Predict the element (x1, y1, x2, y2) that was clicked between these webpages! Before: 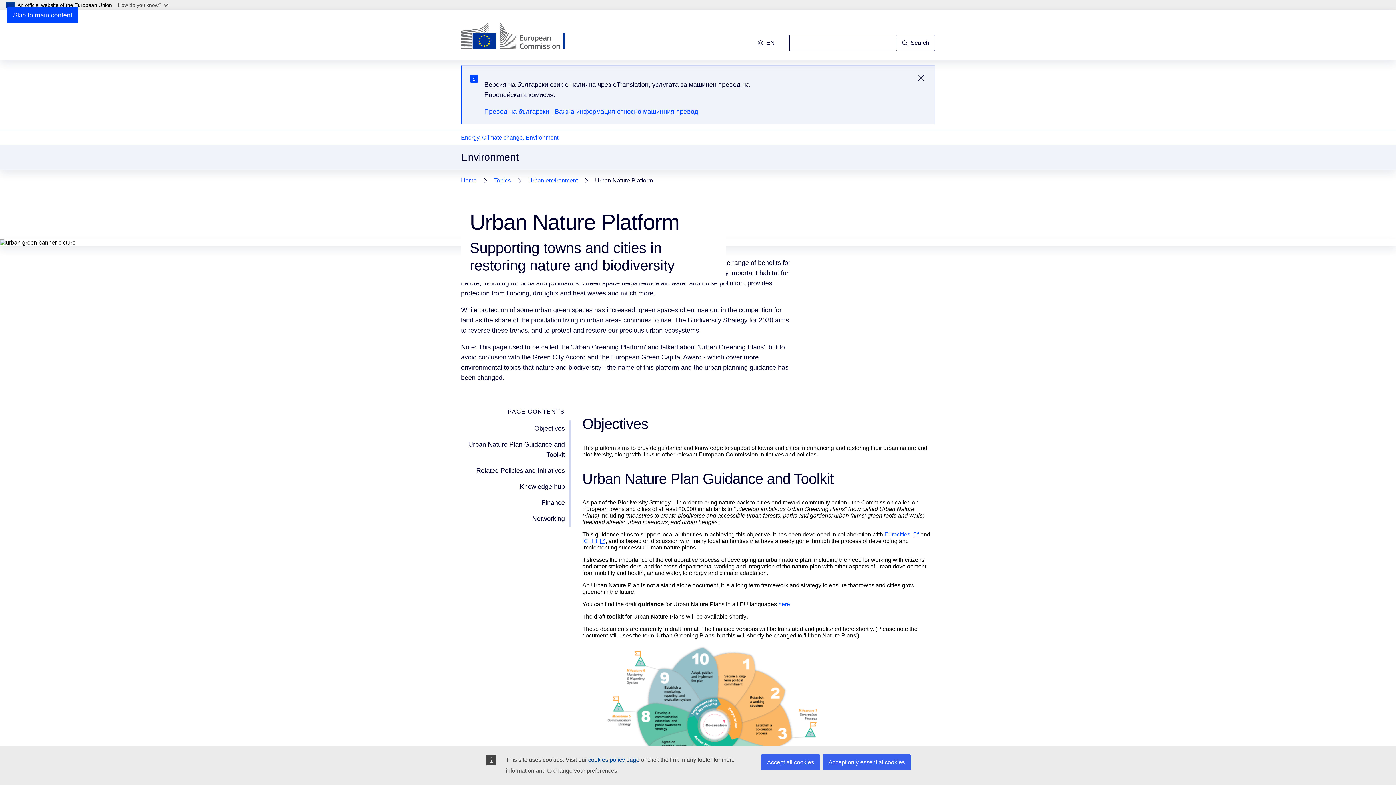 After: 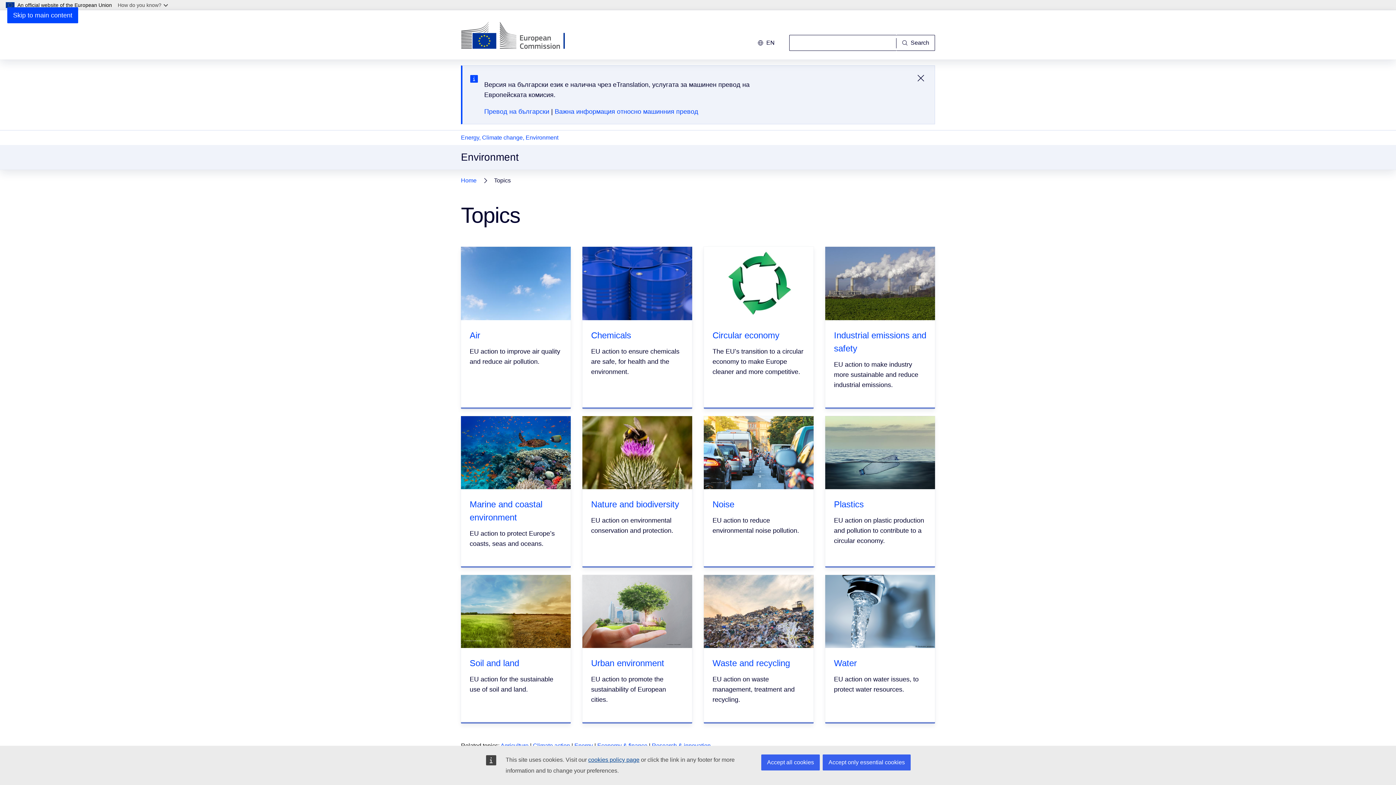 Action: bbox: (494, 175, 510, 185) label: Topics